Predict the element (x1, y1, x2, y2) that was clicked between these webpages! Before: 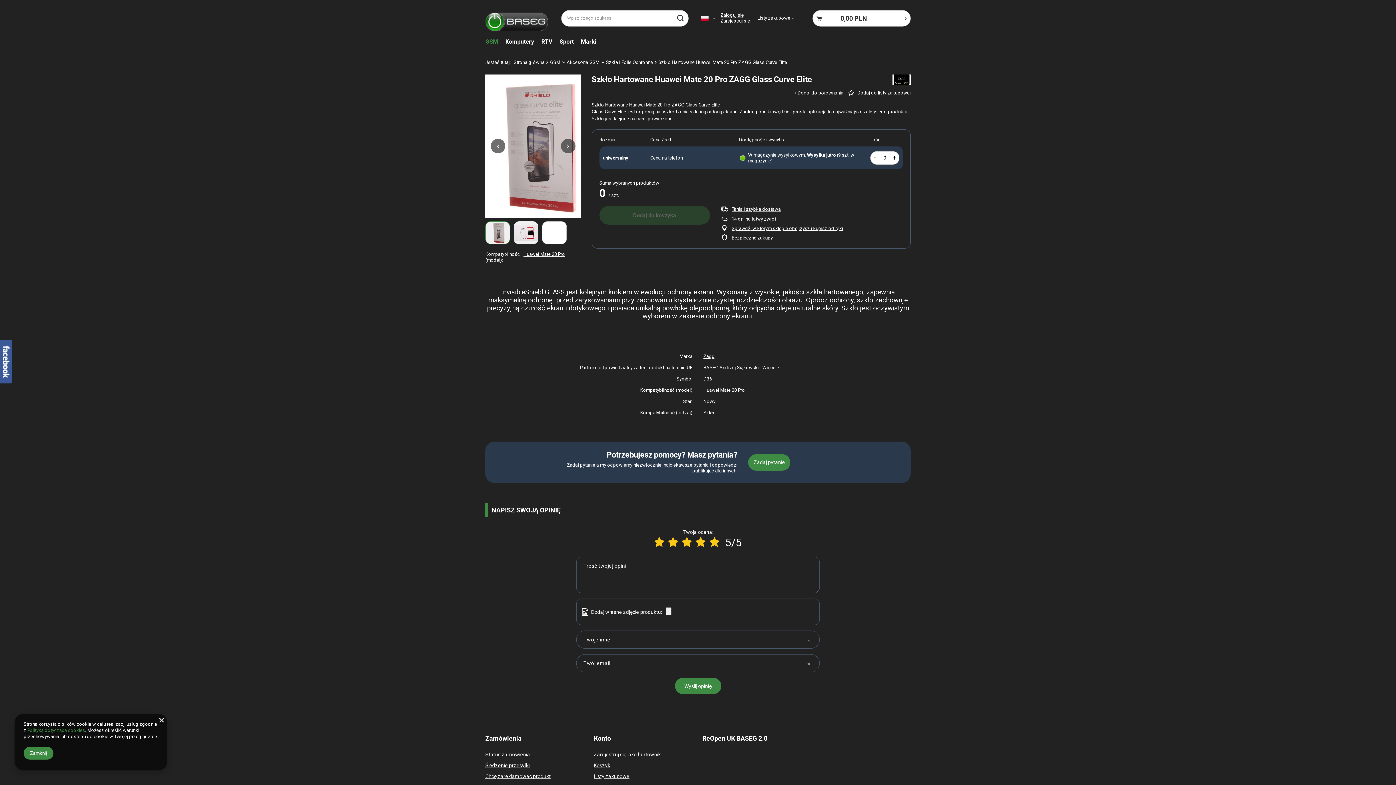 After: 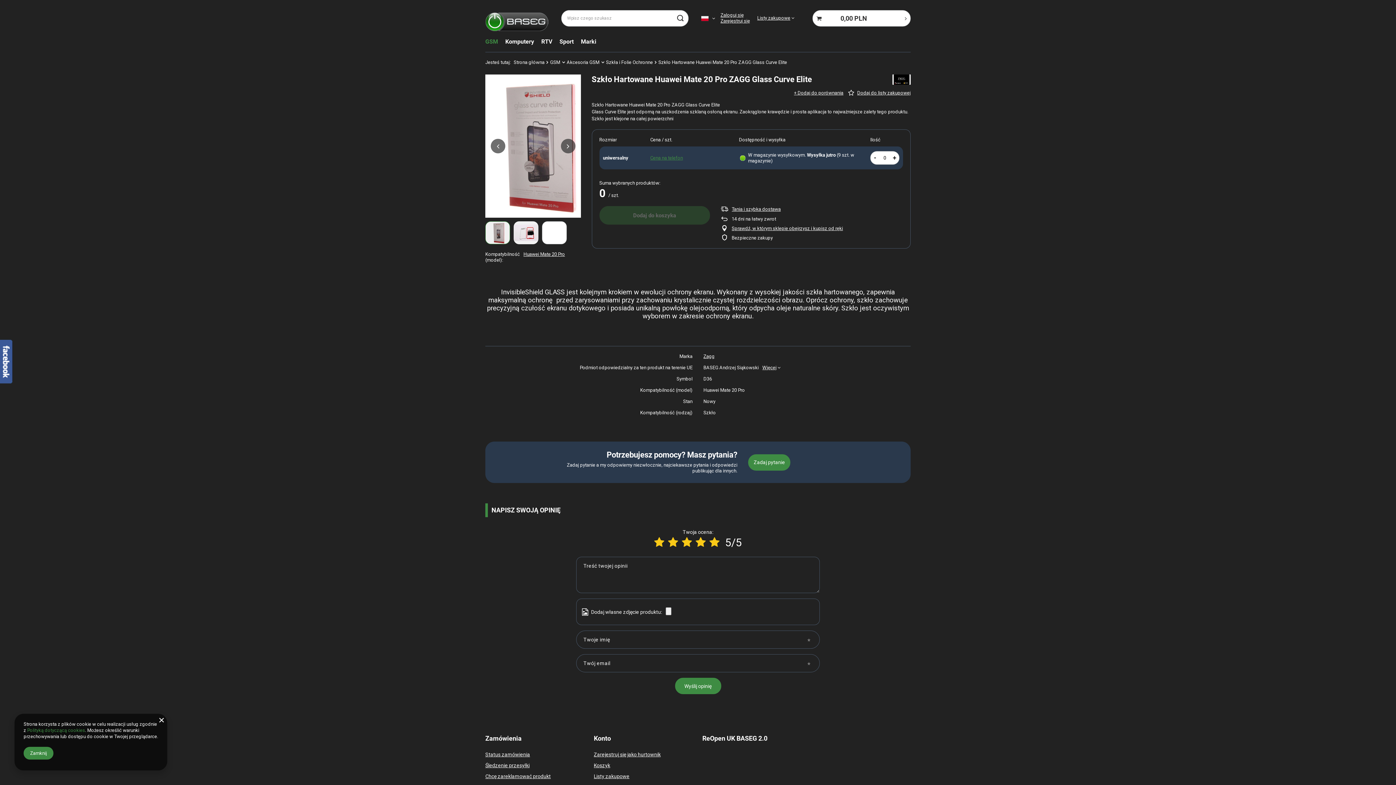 Action: label: Cena na telefon bbox: (650, 155, 683, 160)